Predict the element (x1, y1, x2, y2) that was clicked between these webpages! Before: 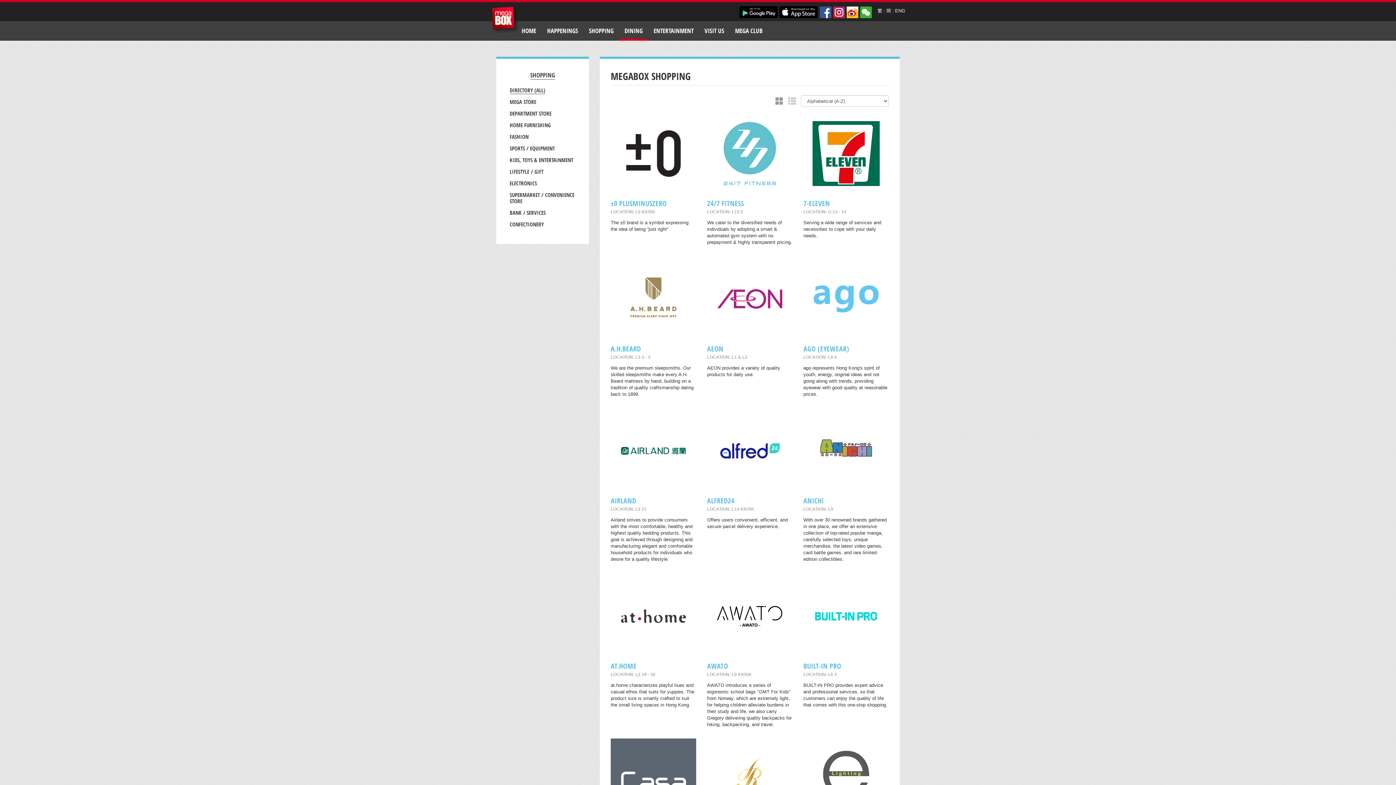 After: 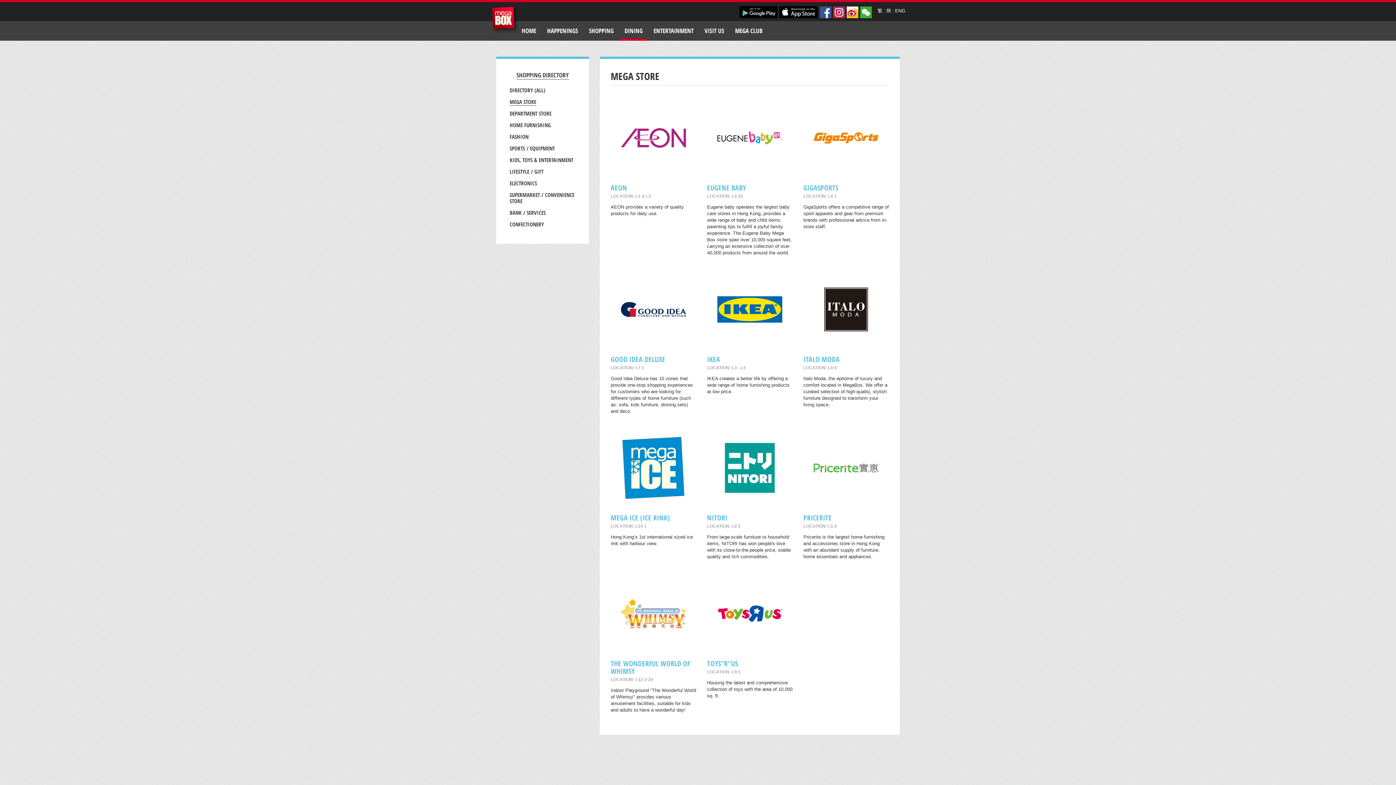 Action: bbox: (509, 98, 536, 105) label: MEGA STORE